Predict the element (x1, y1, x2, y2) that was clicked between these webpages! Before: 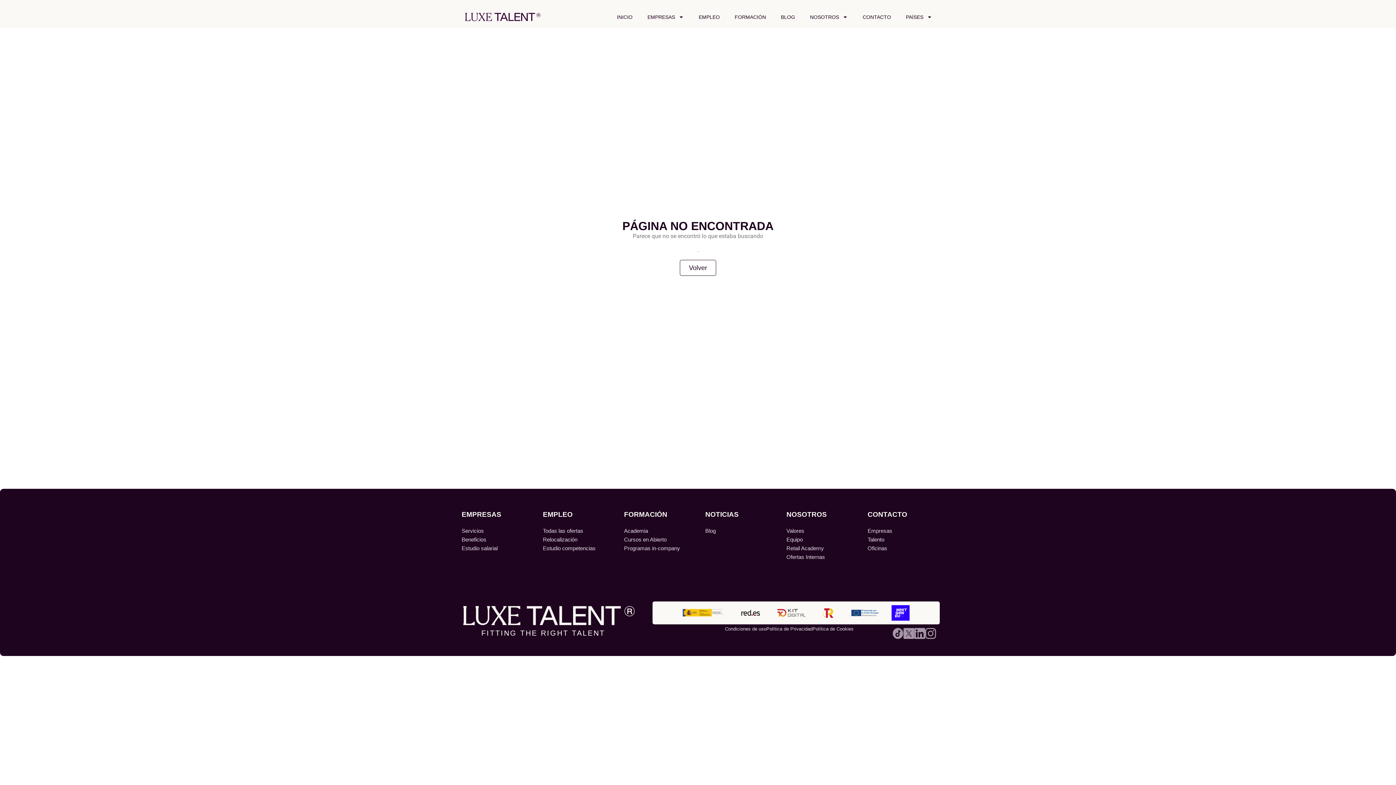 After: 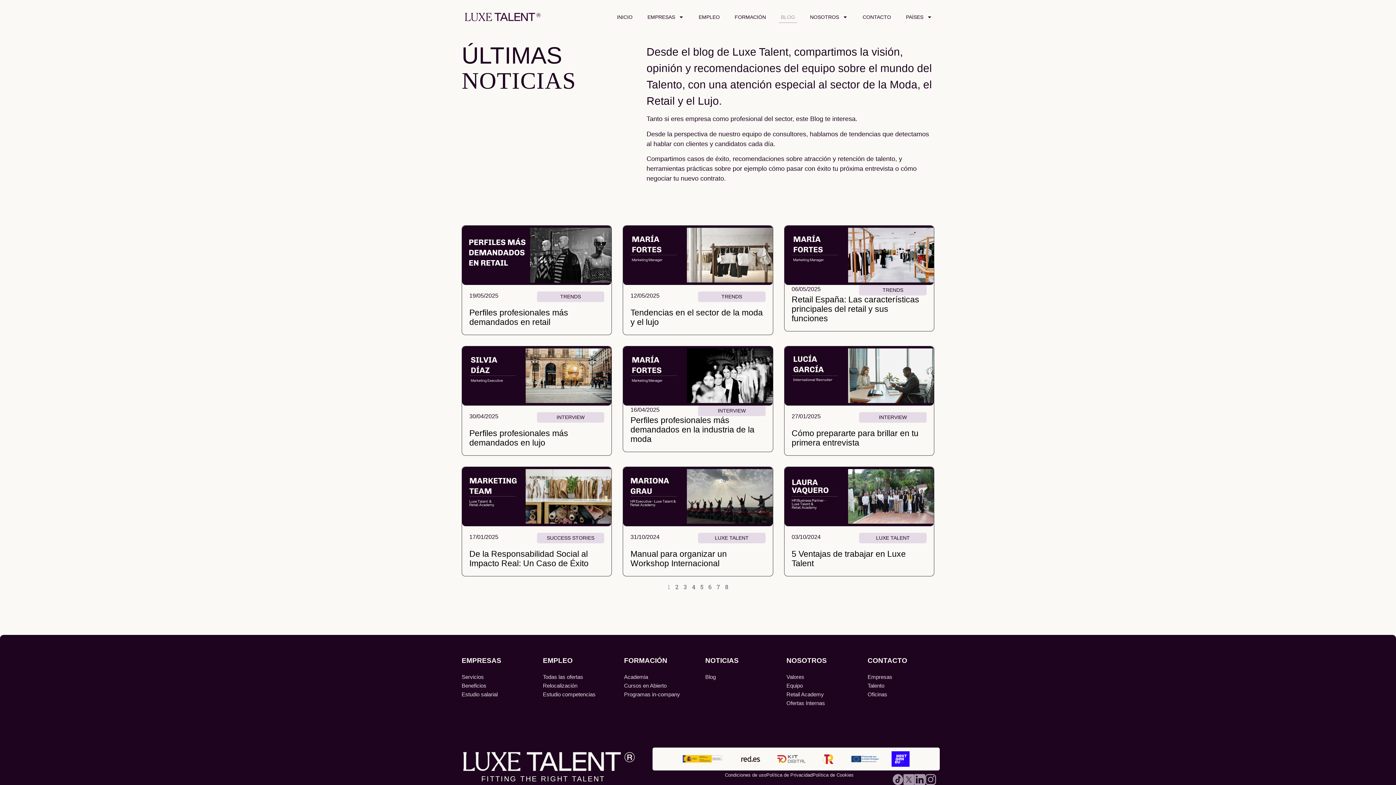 Action: bbox: (705, 510, 738, 518) label: NOTICIAS